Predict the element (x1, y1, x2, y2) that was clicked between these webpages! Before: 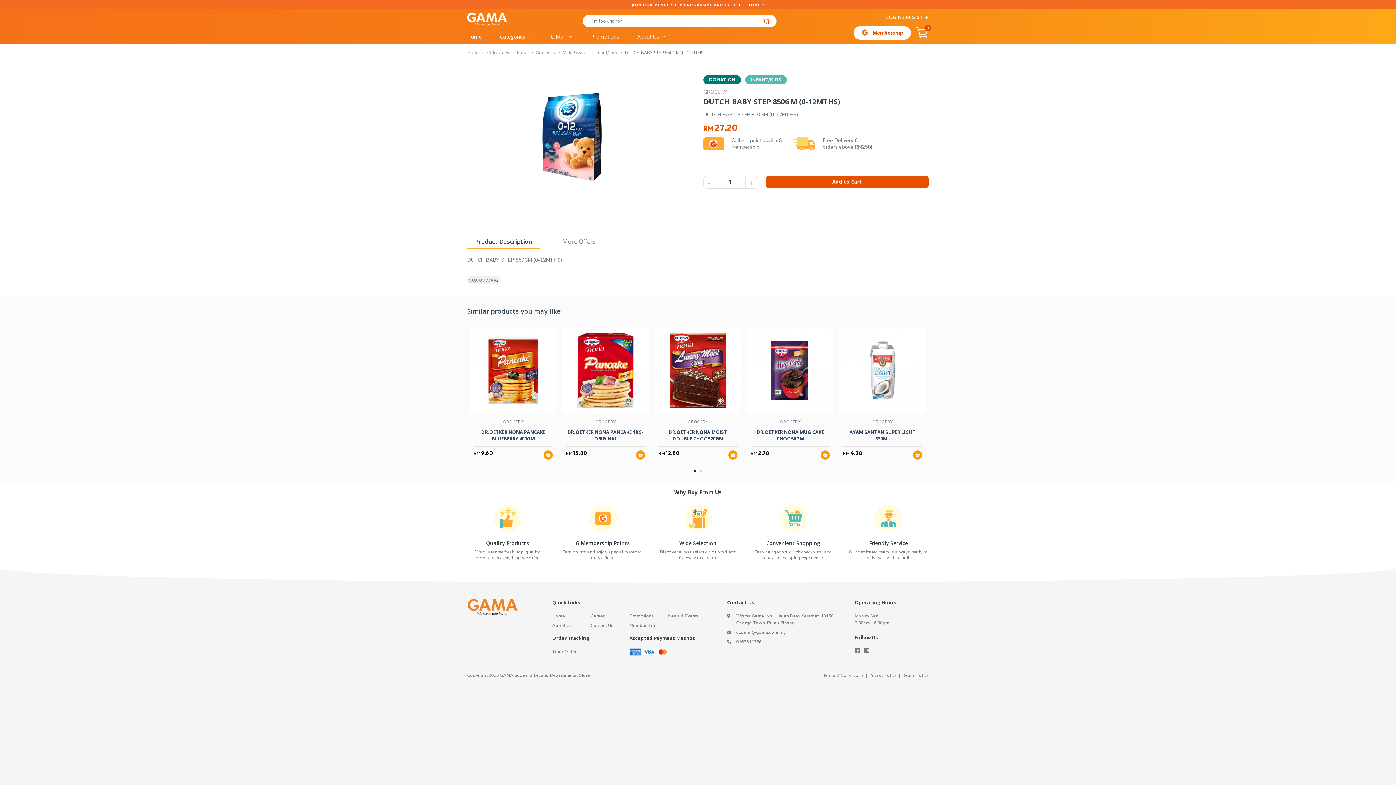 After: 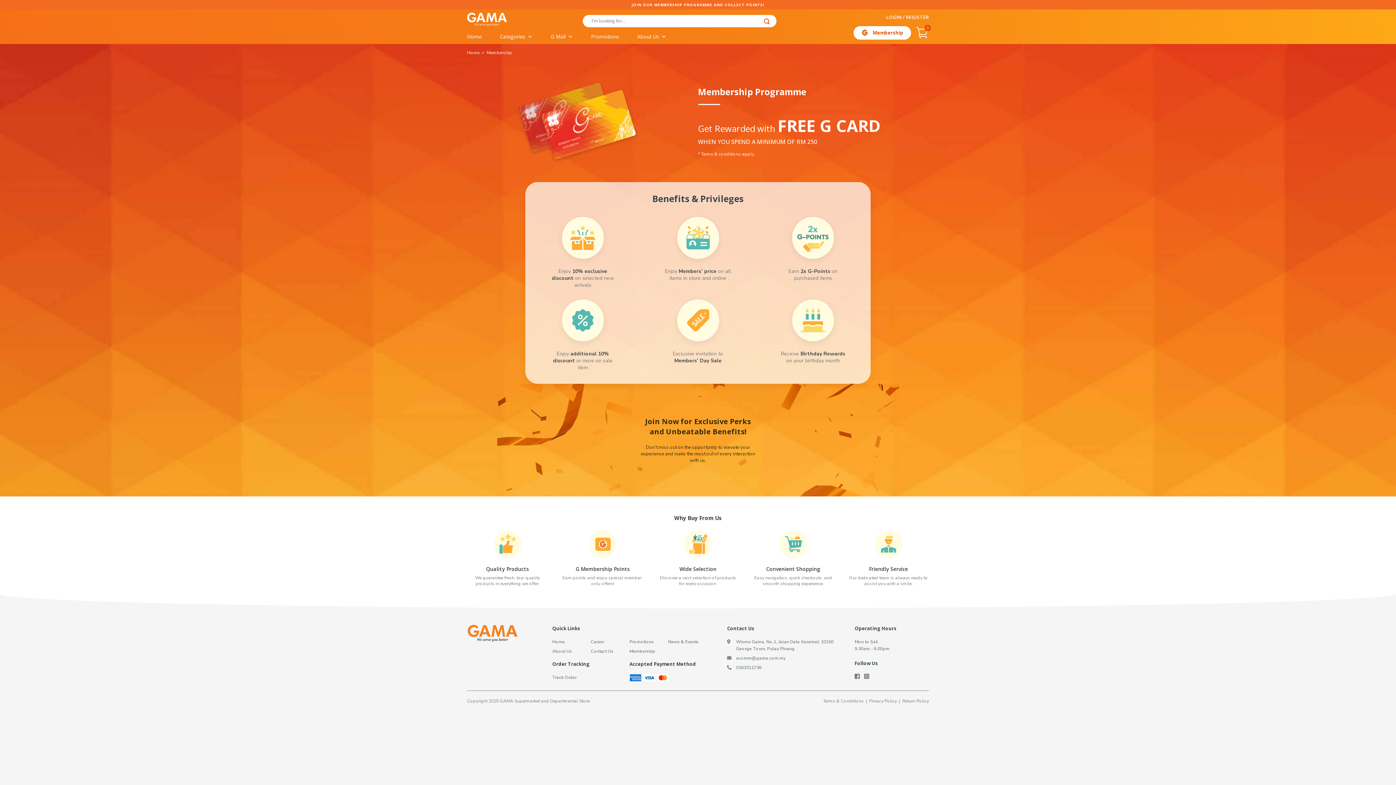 Action: label: Membership bbox: (853, 26, 911, 39)